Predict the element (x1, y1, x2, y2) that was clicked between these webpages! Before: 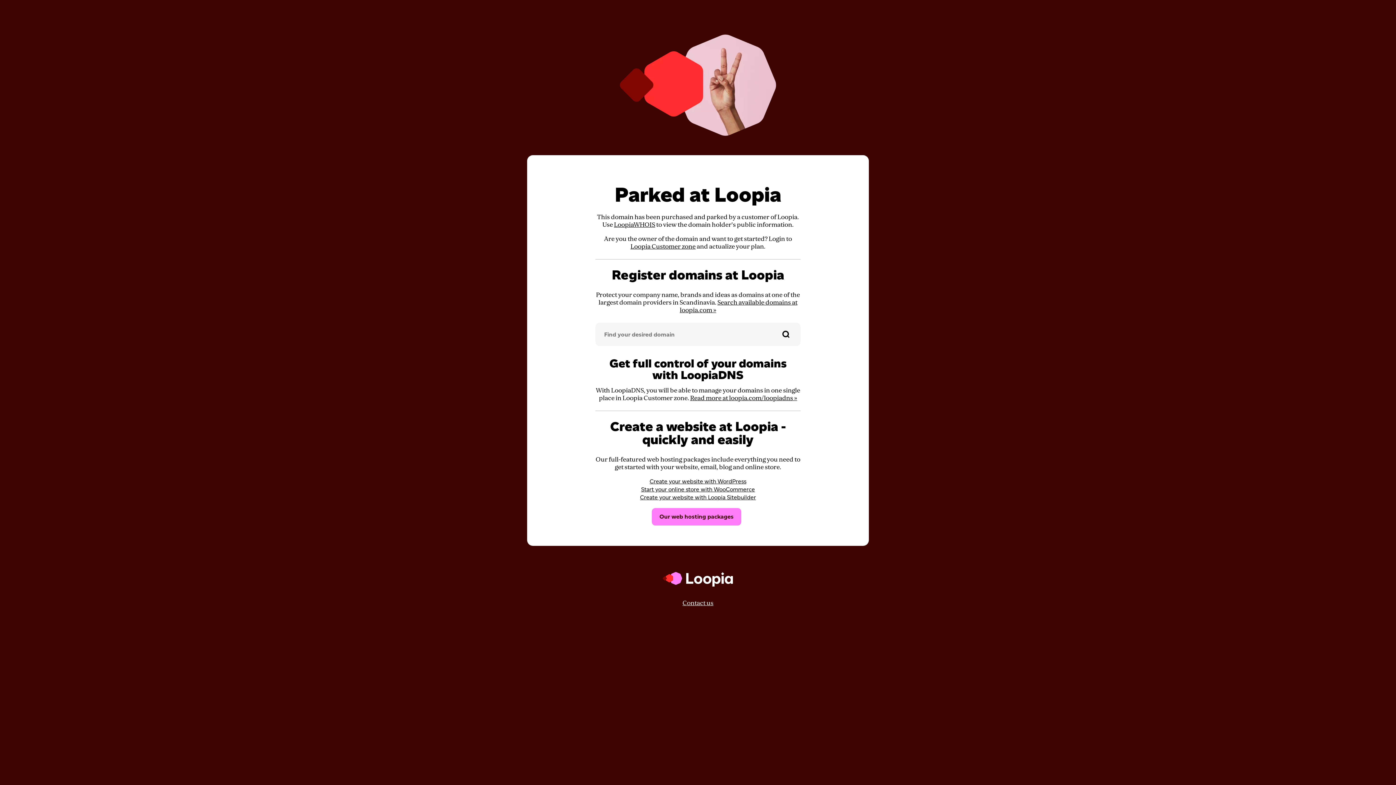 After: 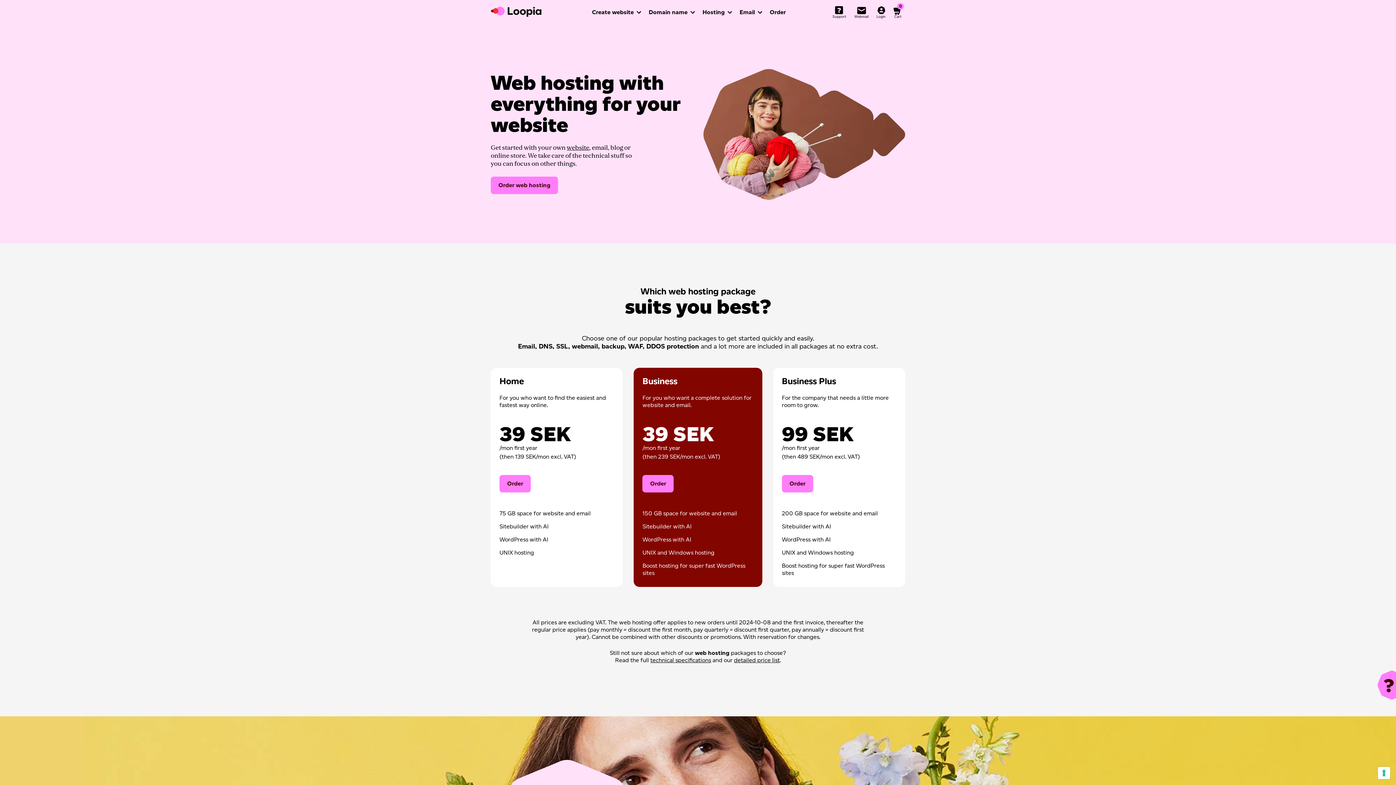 Action: label: Our web hosting packages bbox: (652, 508, 741, 525)